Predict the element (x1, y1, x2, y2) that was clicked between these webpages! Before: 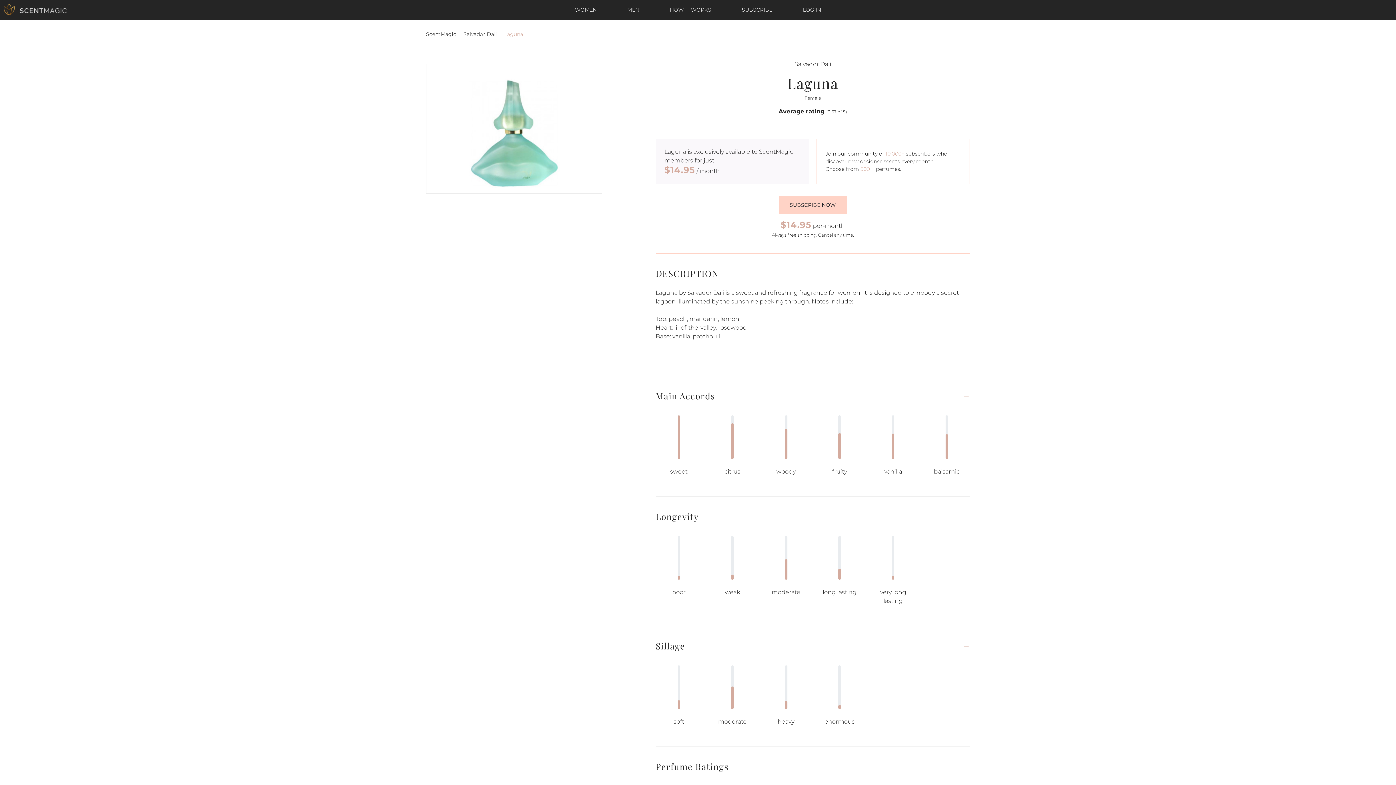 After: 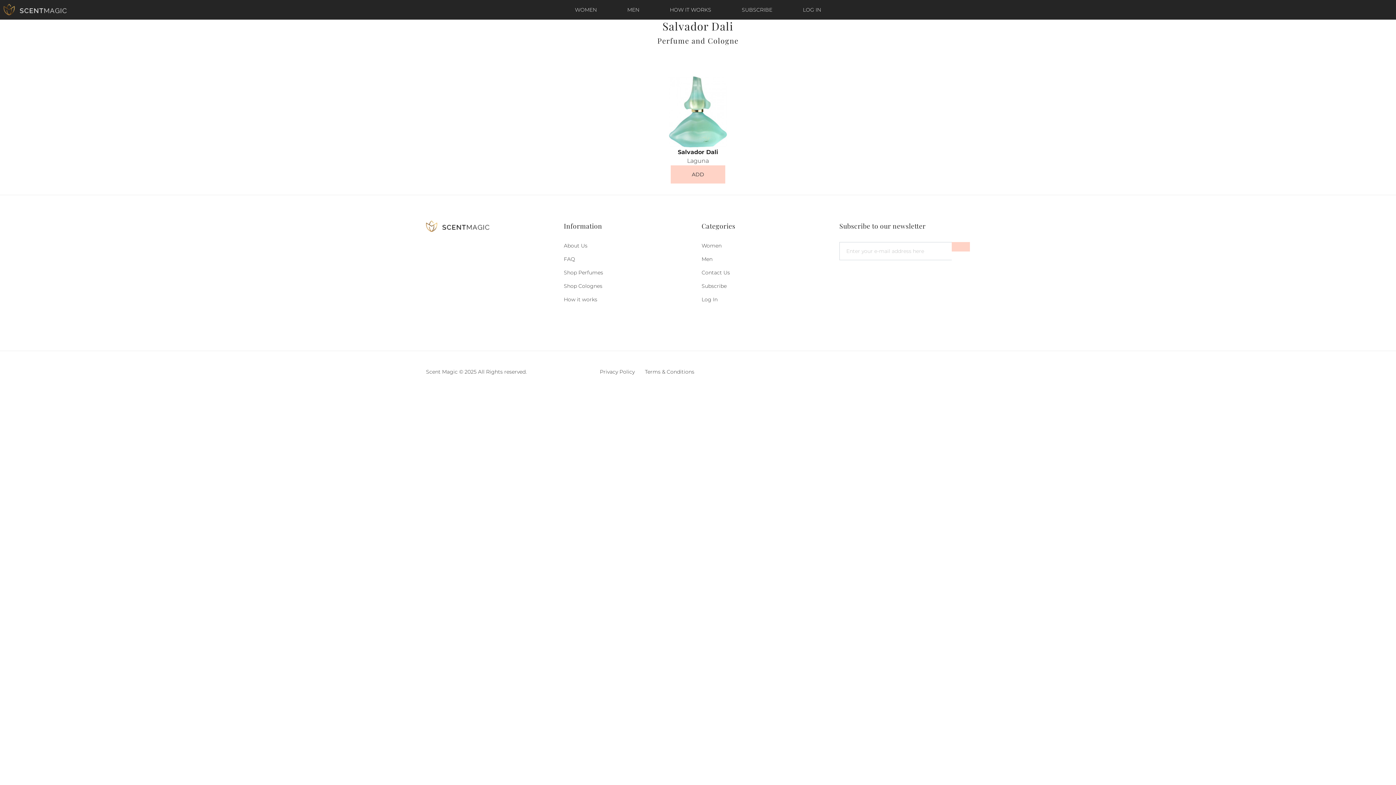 Action: bbox: (463, 30, 497, 37) label: Salvador Dali